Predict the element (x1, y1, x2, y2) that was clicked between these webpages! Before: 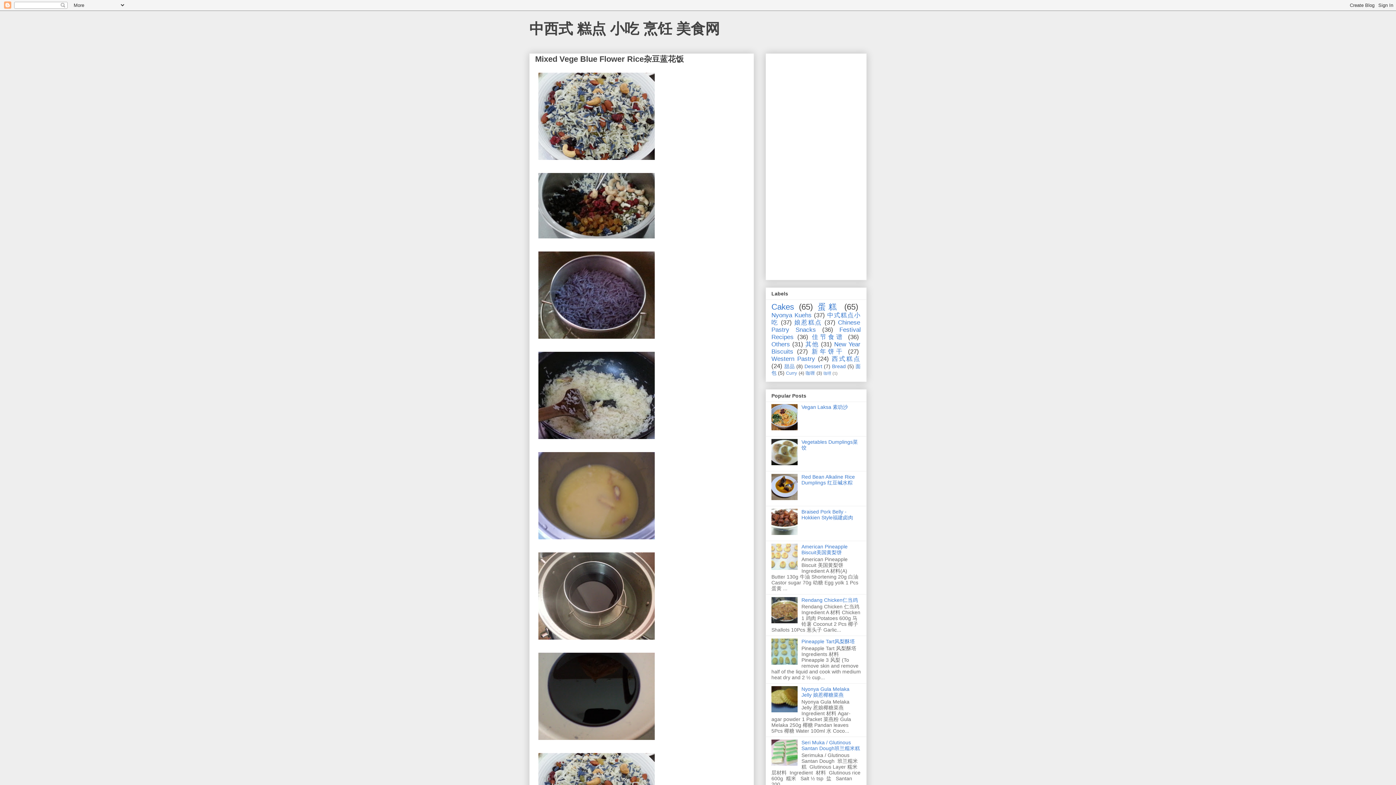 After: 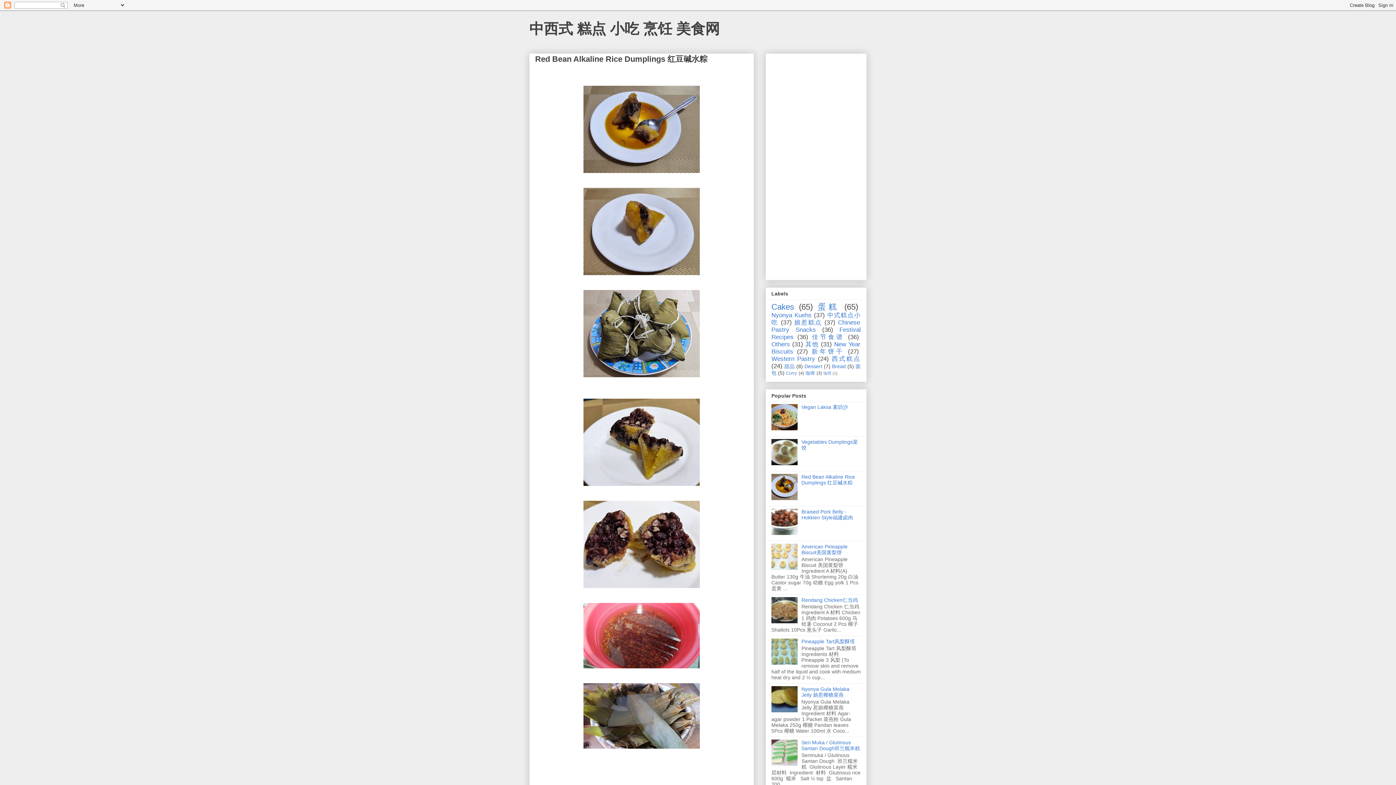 Action: bbox: (801, 474, 855, 485) label: Red Bean Alkaline Rice Dumplings 红豆碱水粽